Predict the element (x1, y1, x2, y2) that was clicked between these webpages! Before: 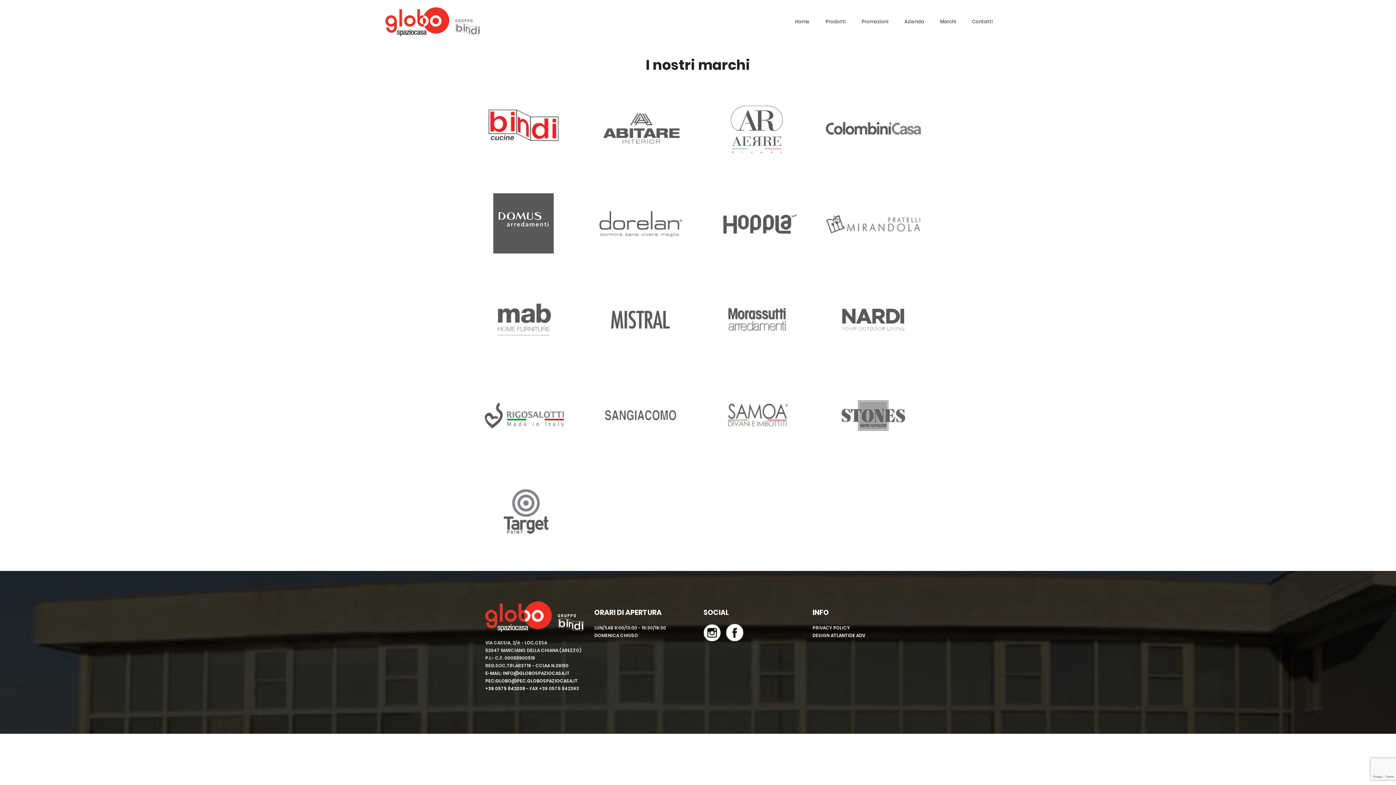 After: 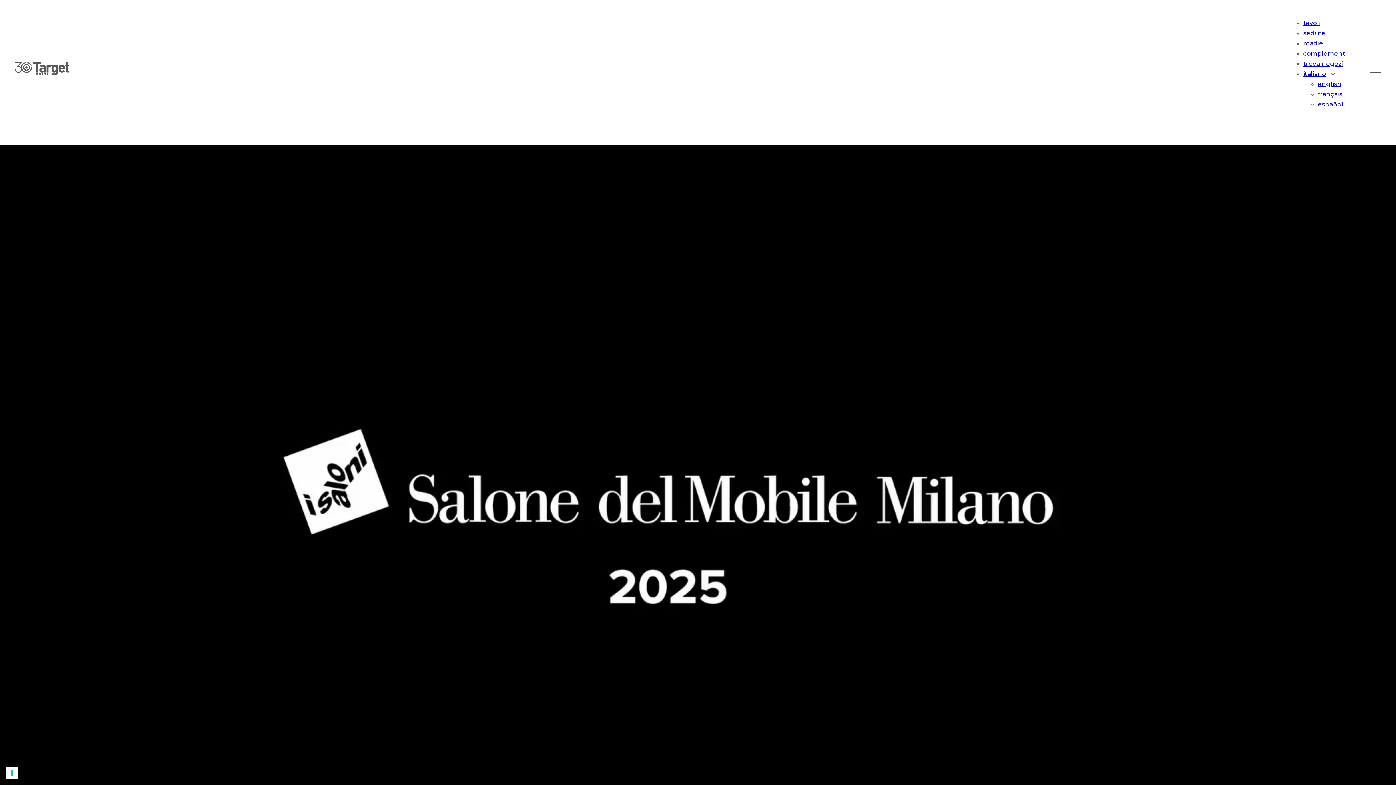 Action: bbox: (470, 475, 576, 545)